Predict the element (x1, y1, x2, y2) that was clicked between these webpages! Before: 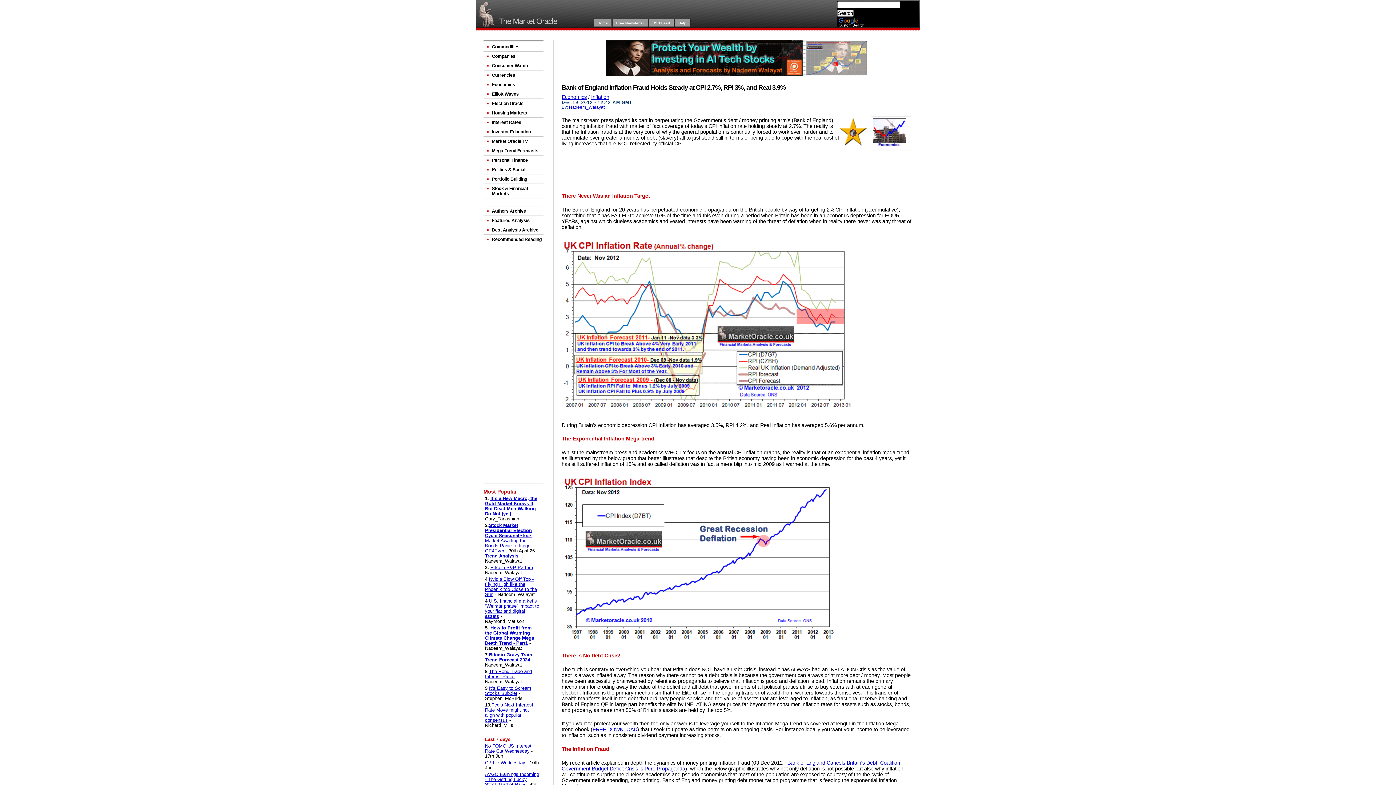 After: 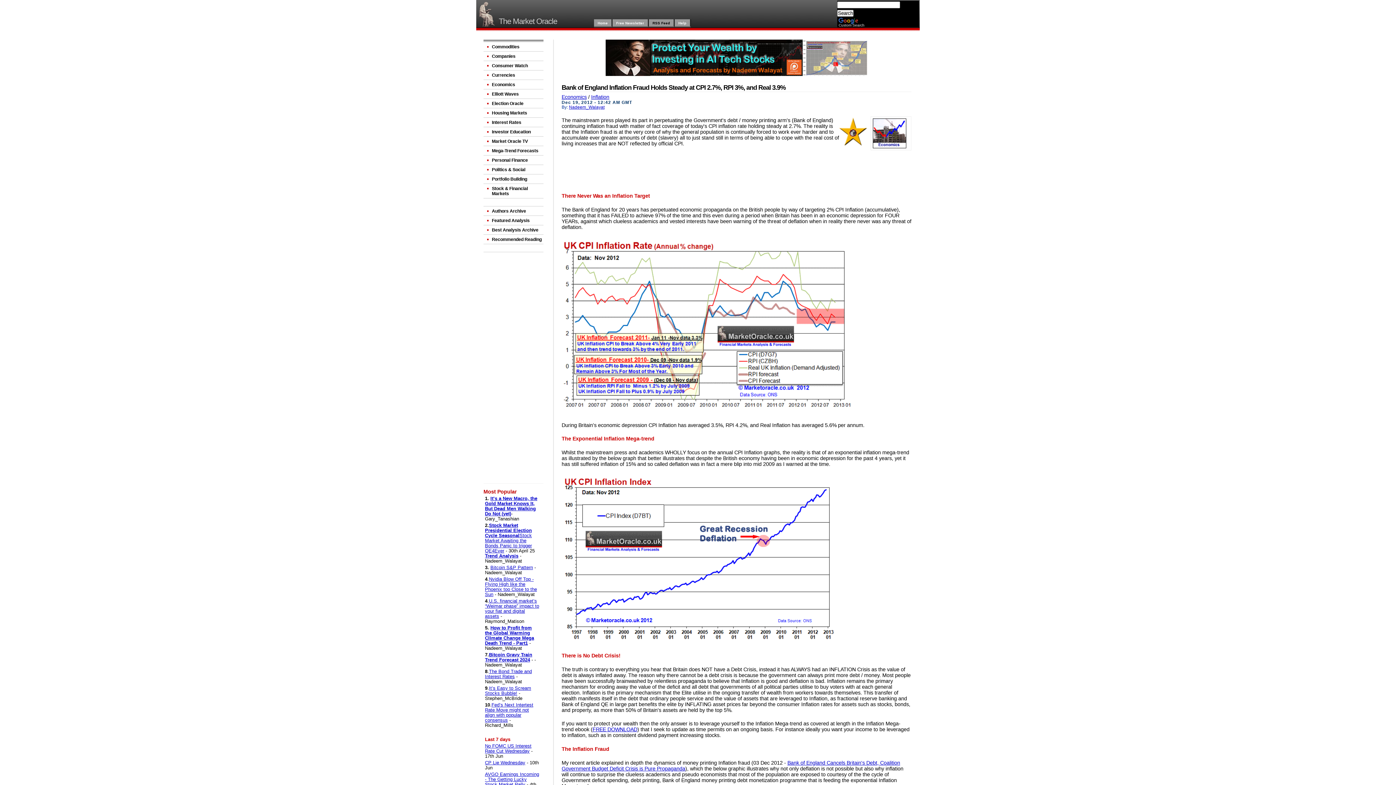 Action: bbox: (649, 19, 673, 26) label: RSS Feed